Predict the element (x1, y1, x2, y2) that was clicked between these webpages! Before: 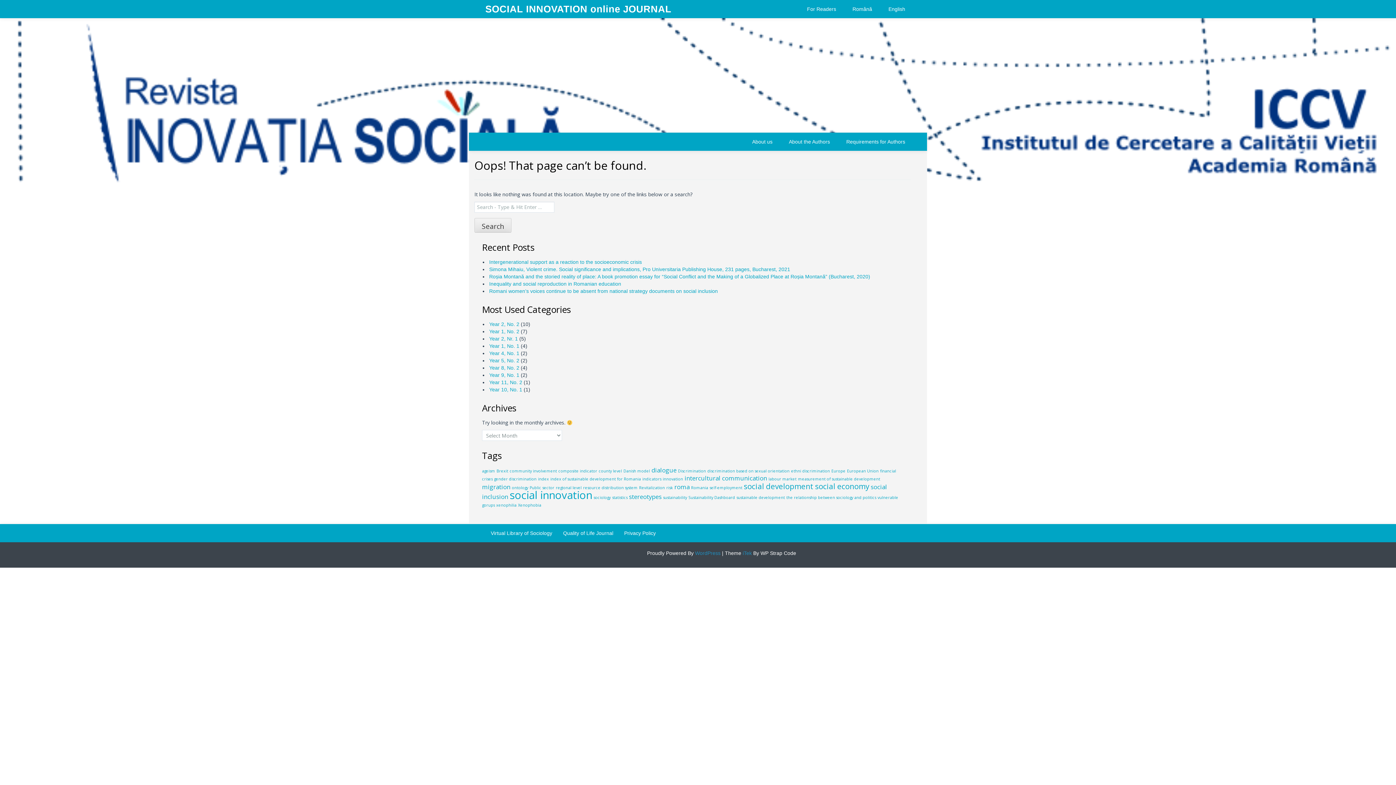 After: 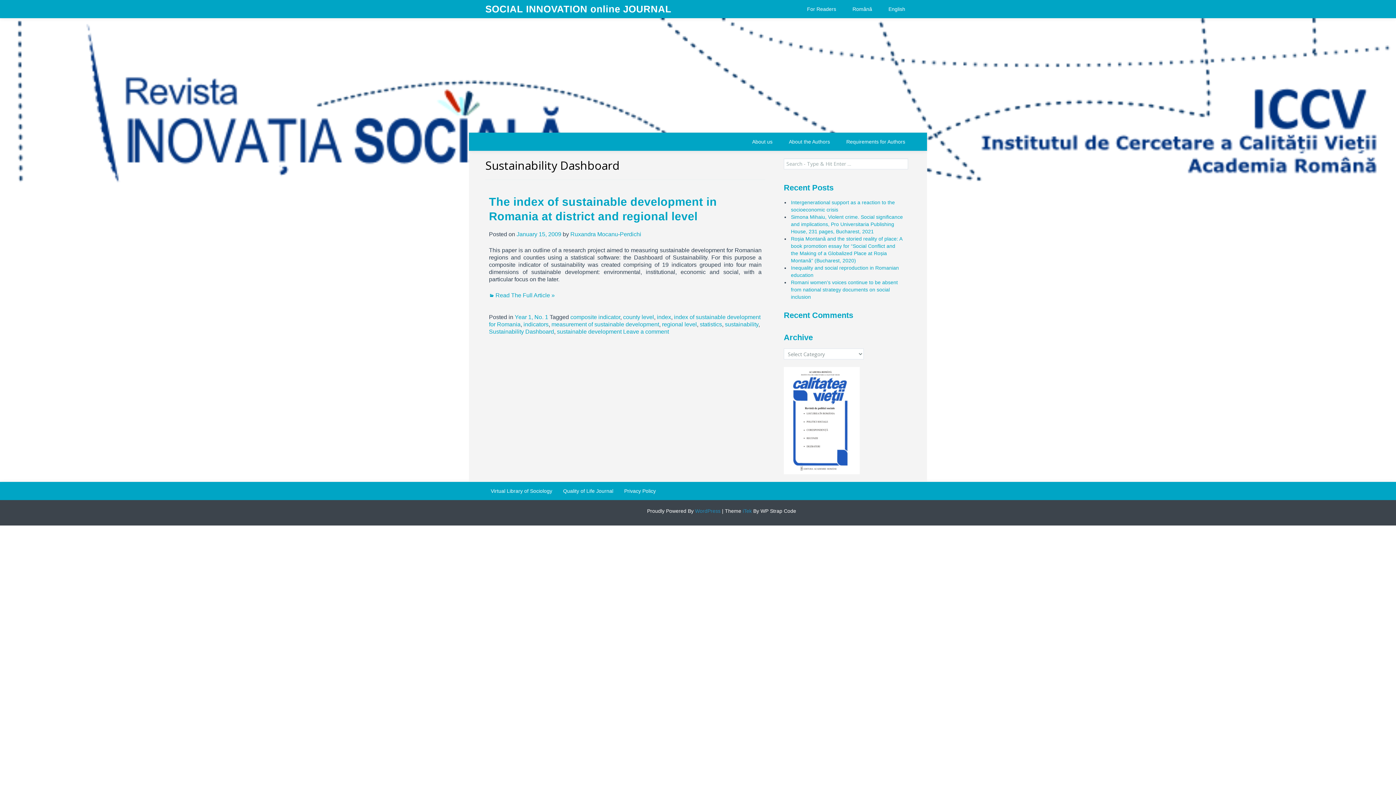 Action: bbox: (688, 495, 735, 500) label: Sustainability Dashboard (1 item)